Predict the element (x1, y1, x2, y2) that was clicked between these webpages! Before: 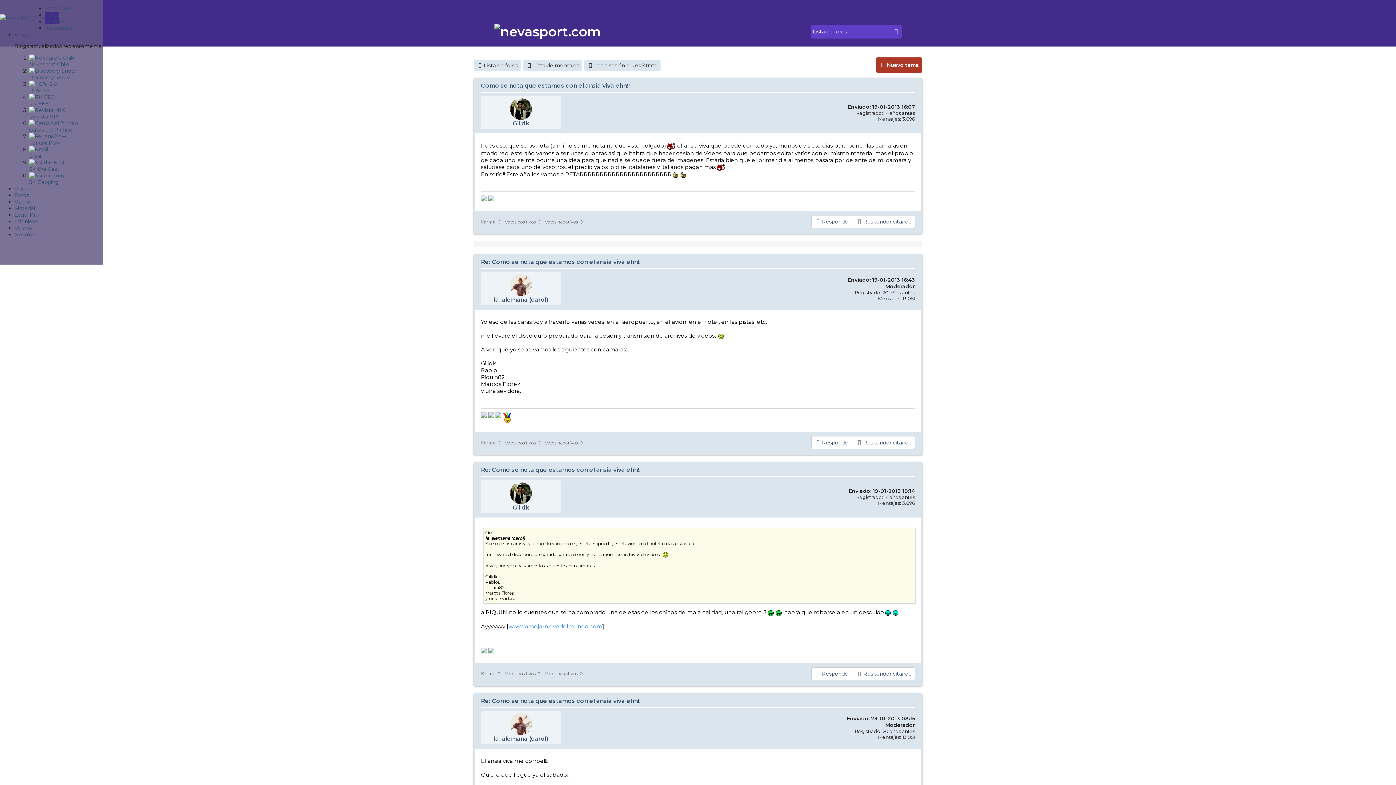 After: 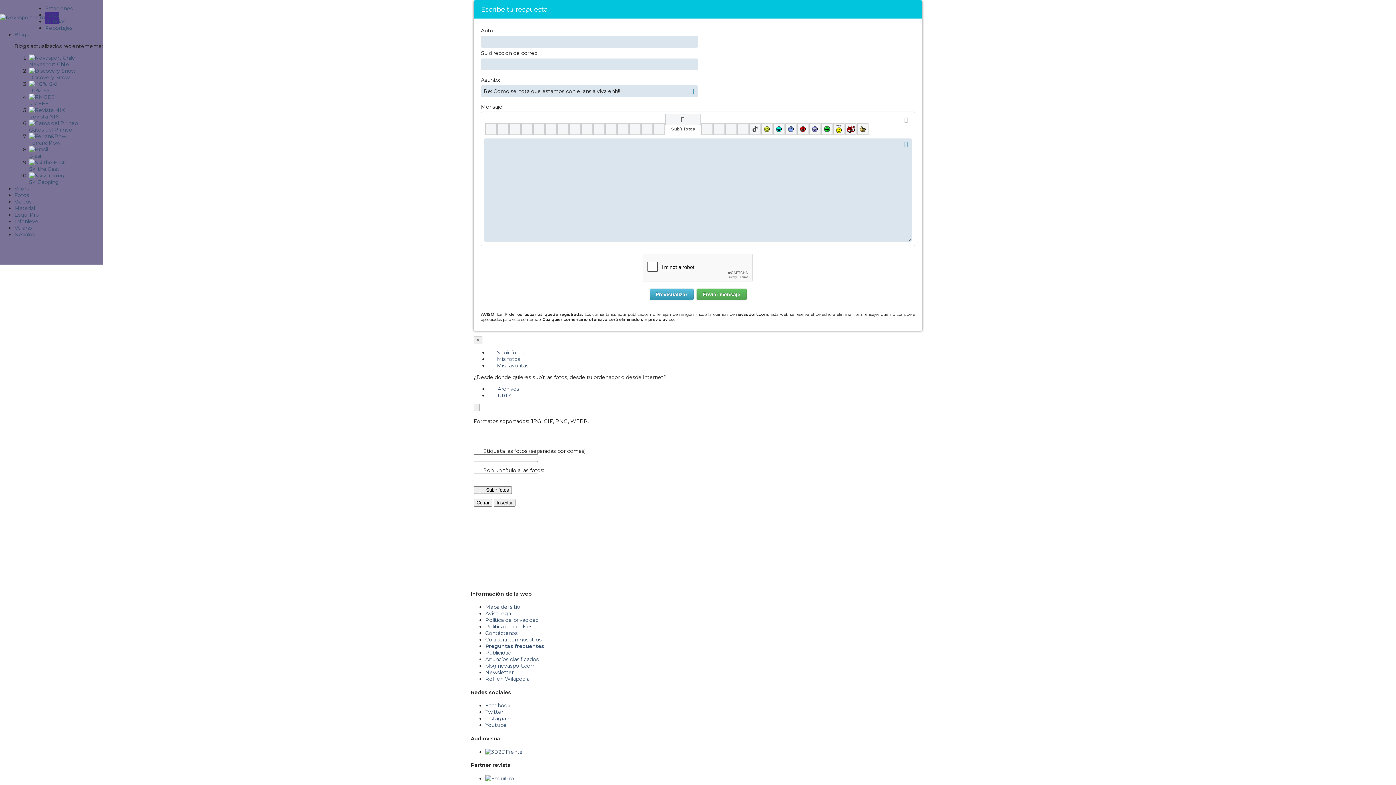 Action: label: Responder bbox: (811, 436, 853, 449)